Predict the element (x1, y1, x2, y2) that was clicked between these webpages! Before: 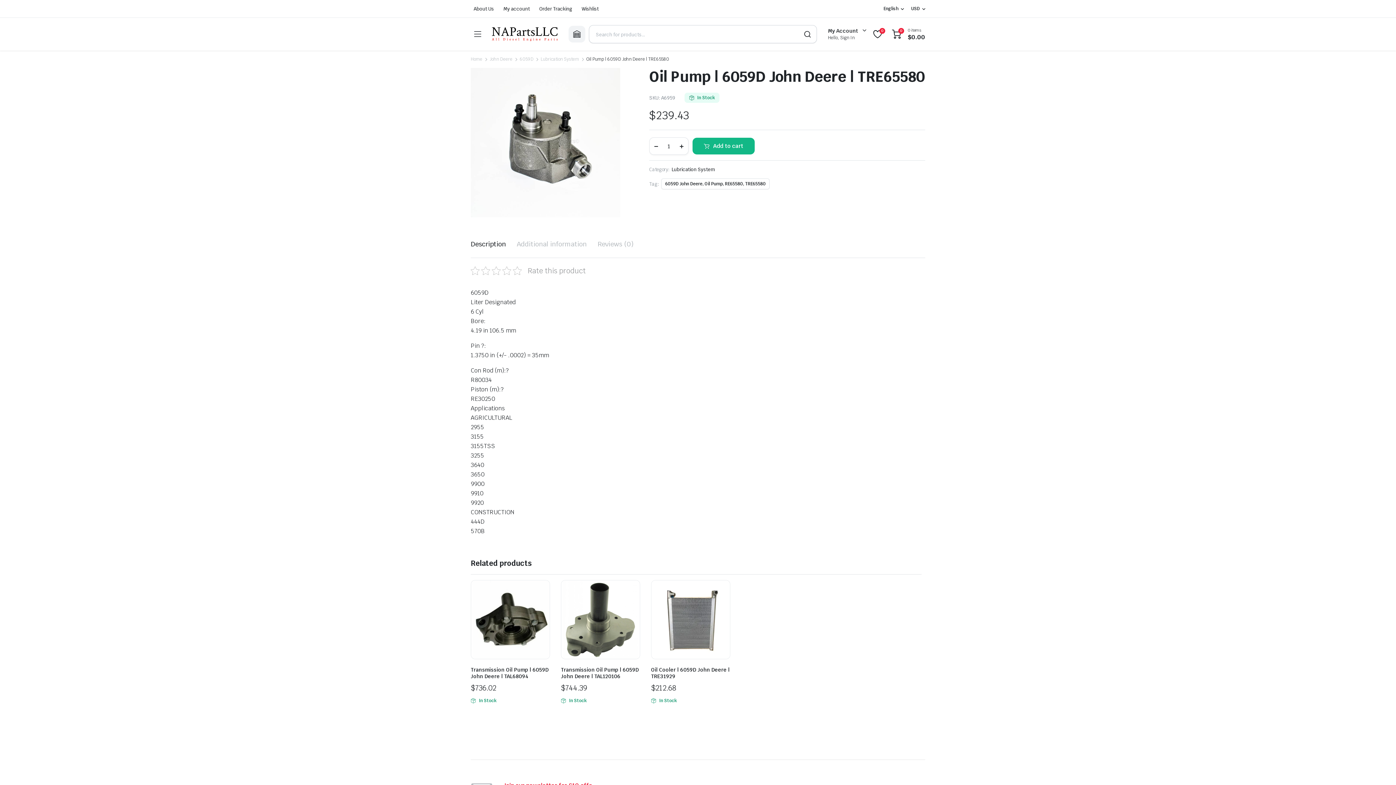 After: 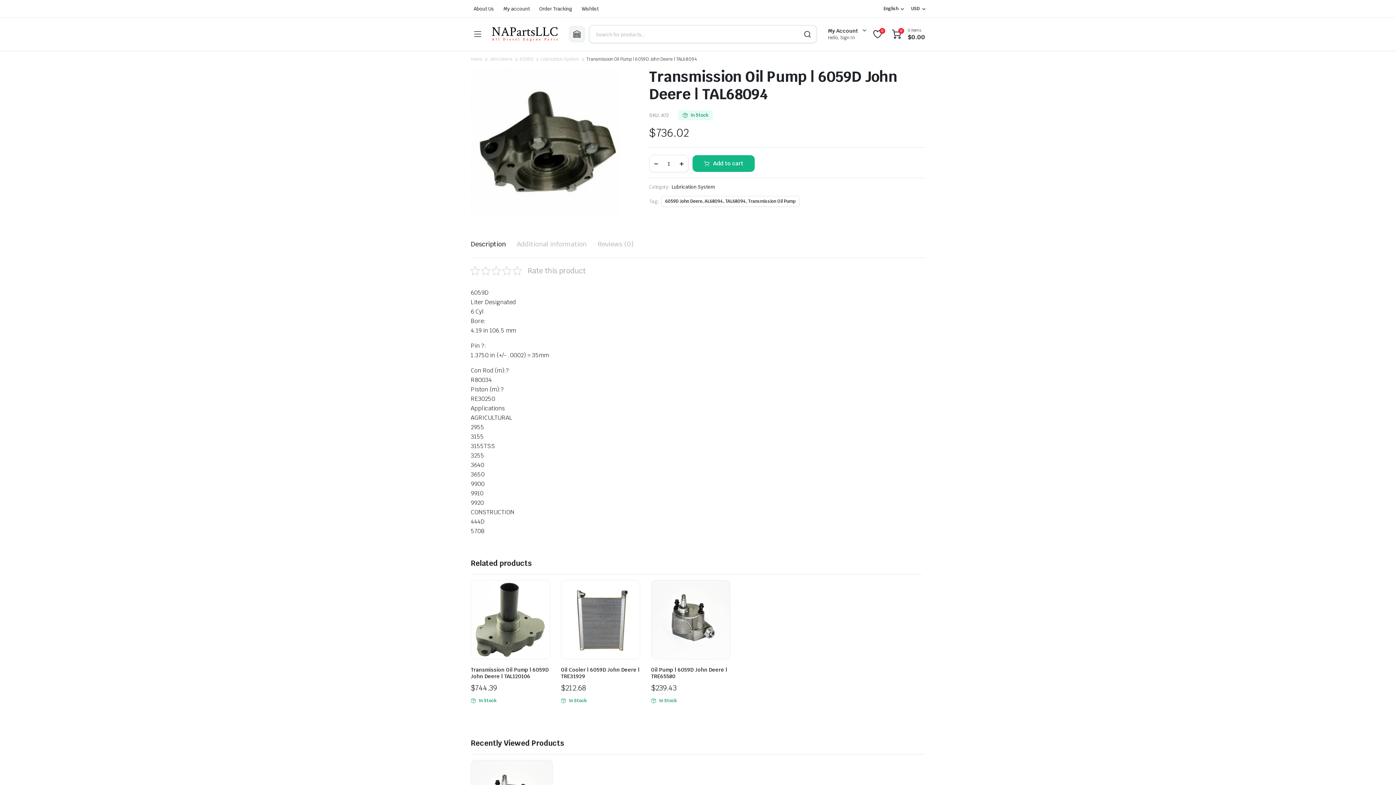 Action: bbox: (471, 580, 549, 659)